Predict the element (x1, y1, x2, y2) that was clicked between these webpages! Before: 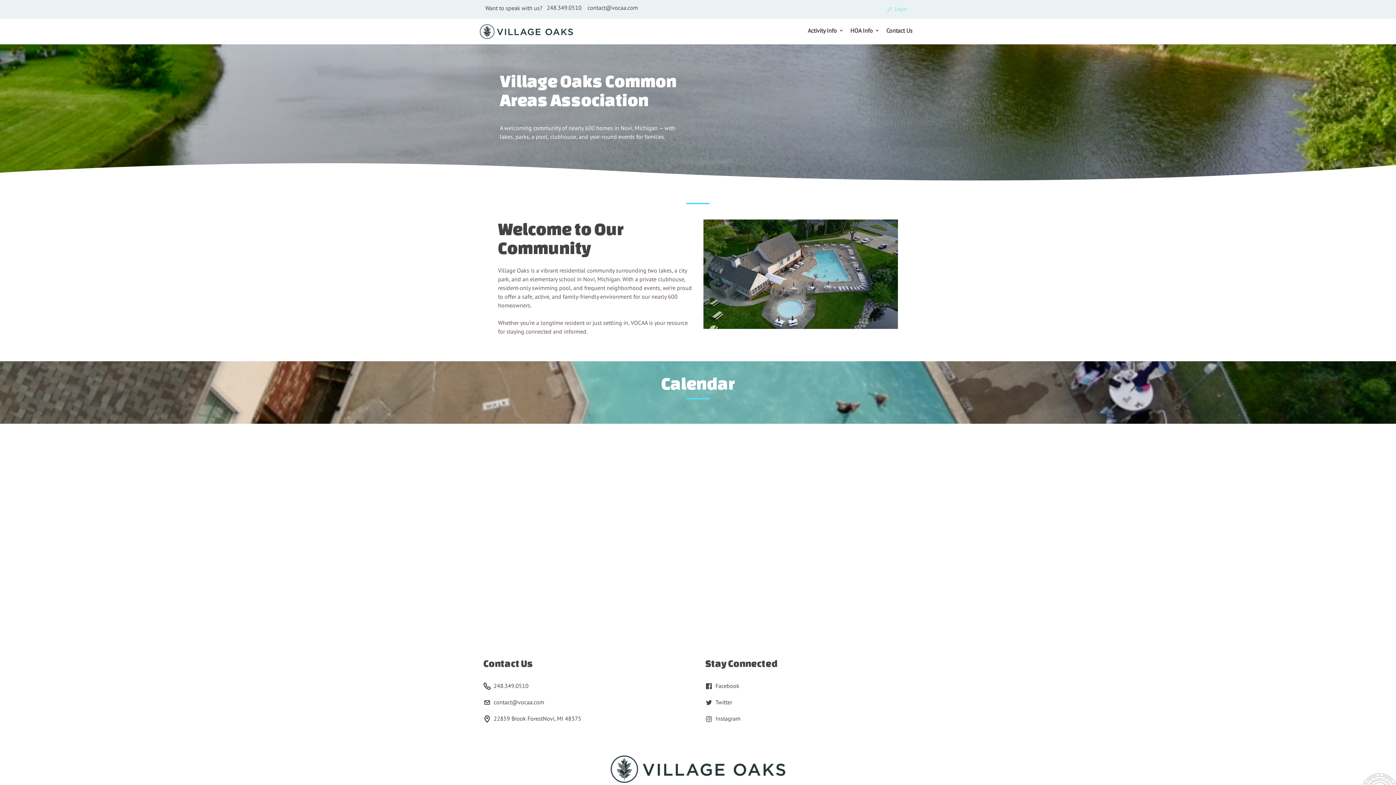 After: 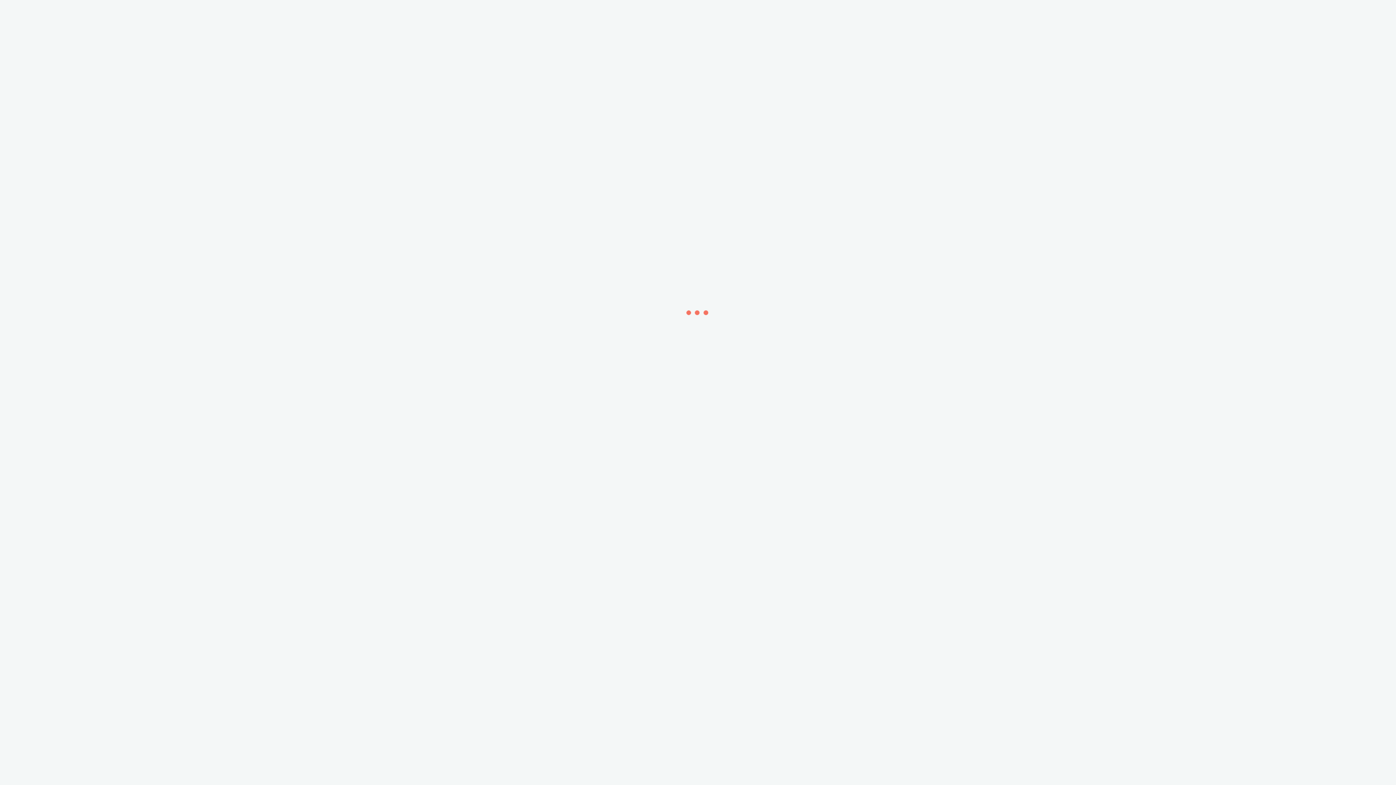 Action: bbox: (894, 6, 907, 11) label: Login